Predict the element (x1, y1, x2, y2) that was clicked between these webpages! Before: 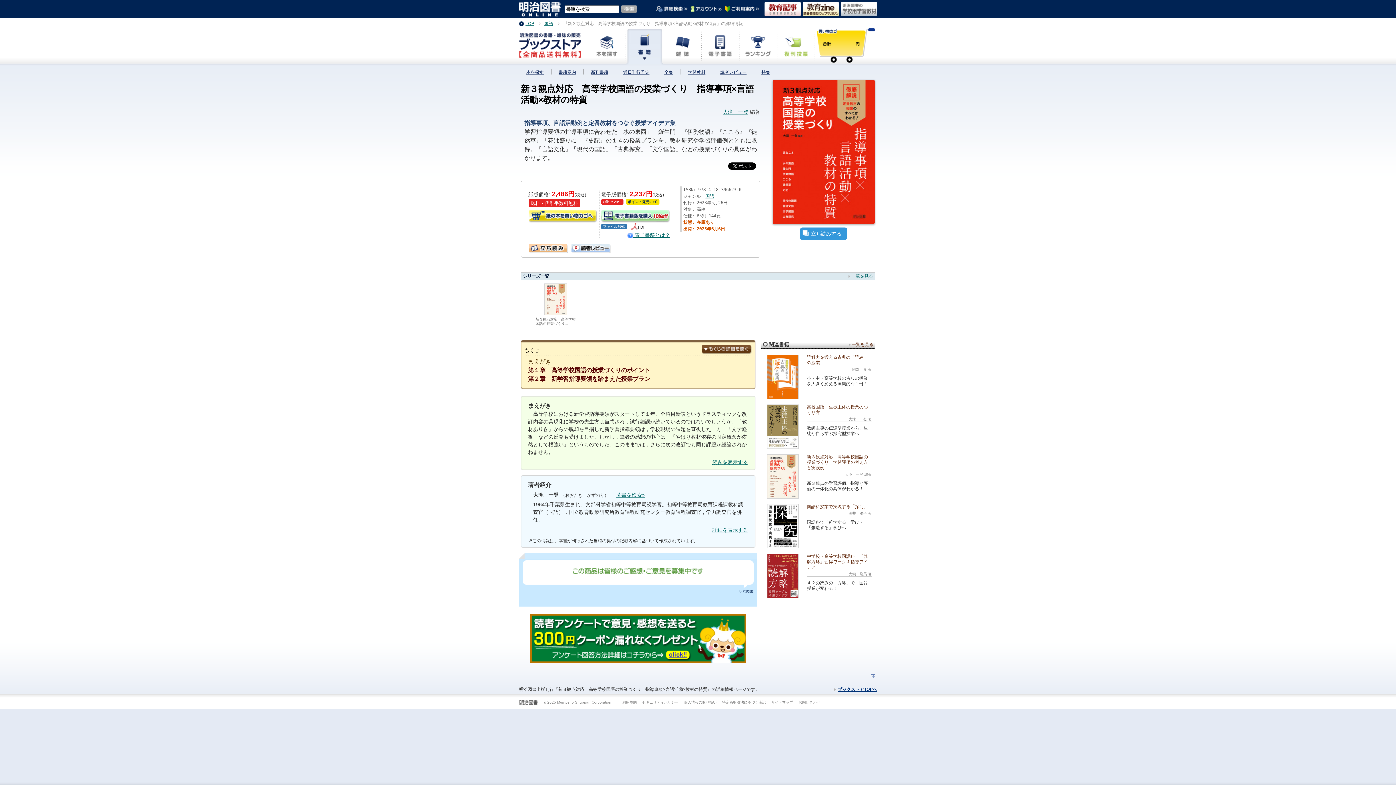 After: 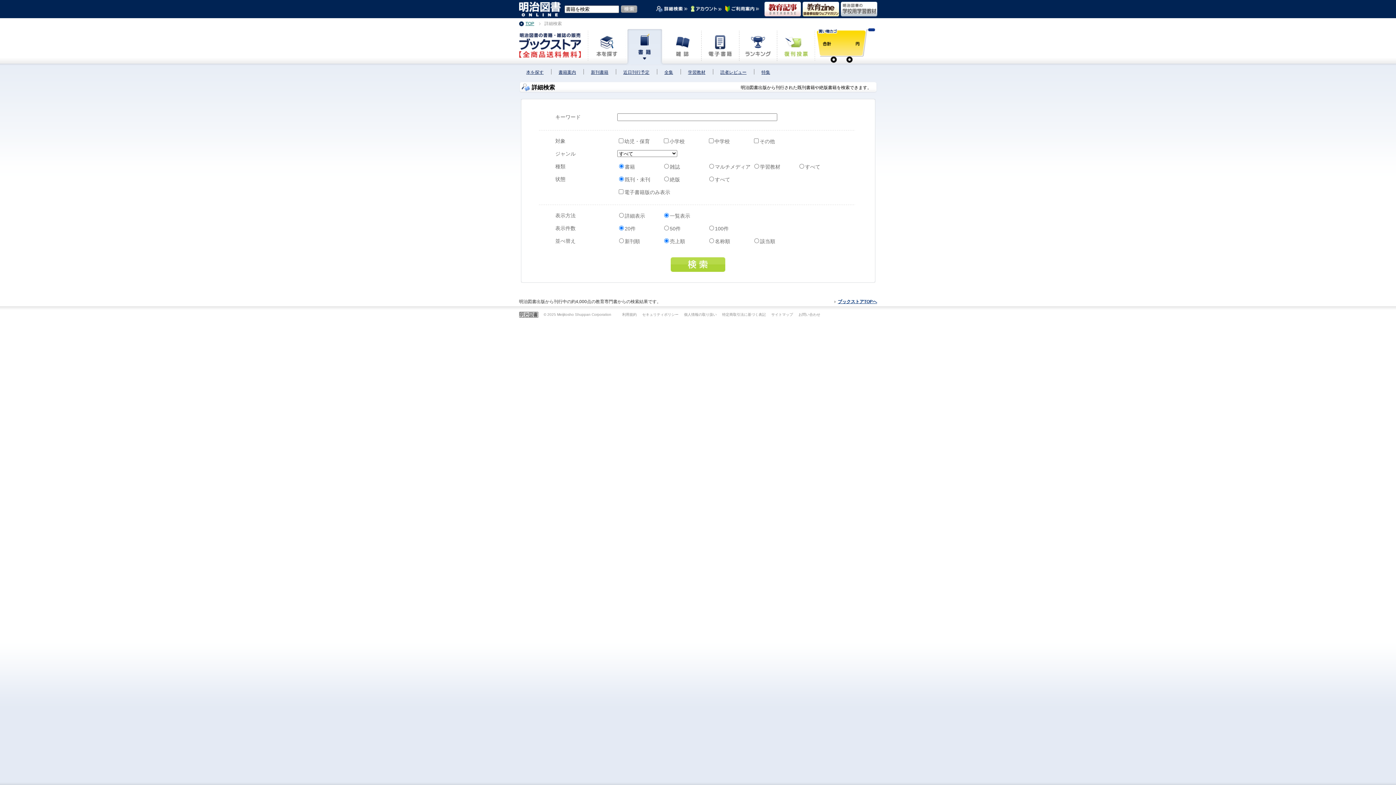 Action: bbox: (655, 5, 687, 12)